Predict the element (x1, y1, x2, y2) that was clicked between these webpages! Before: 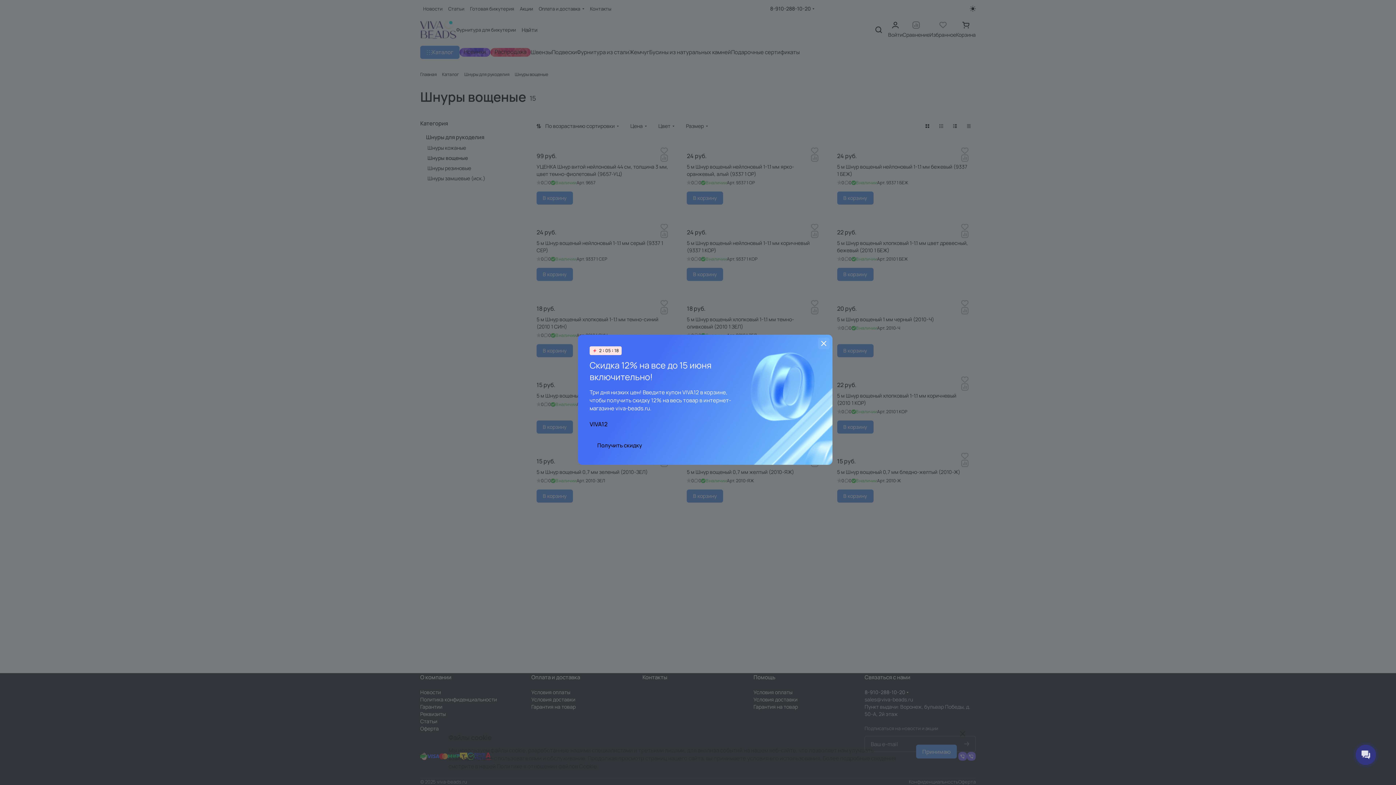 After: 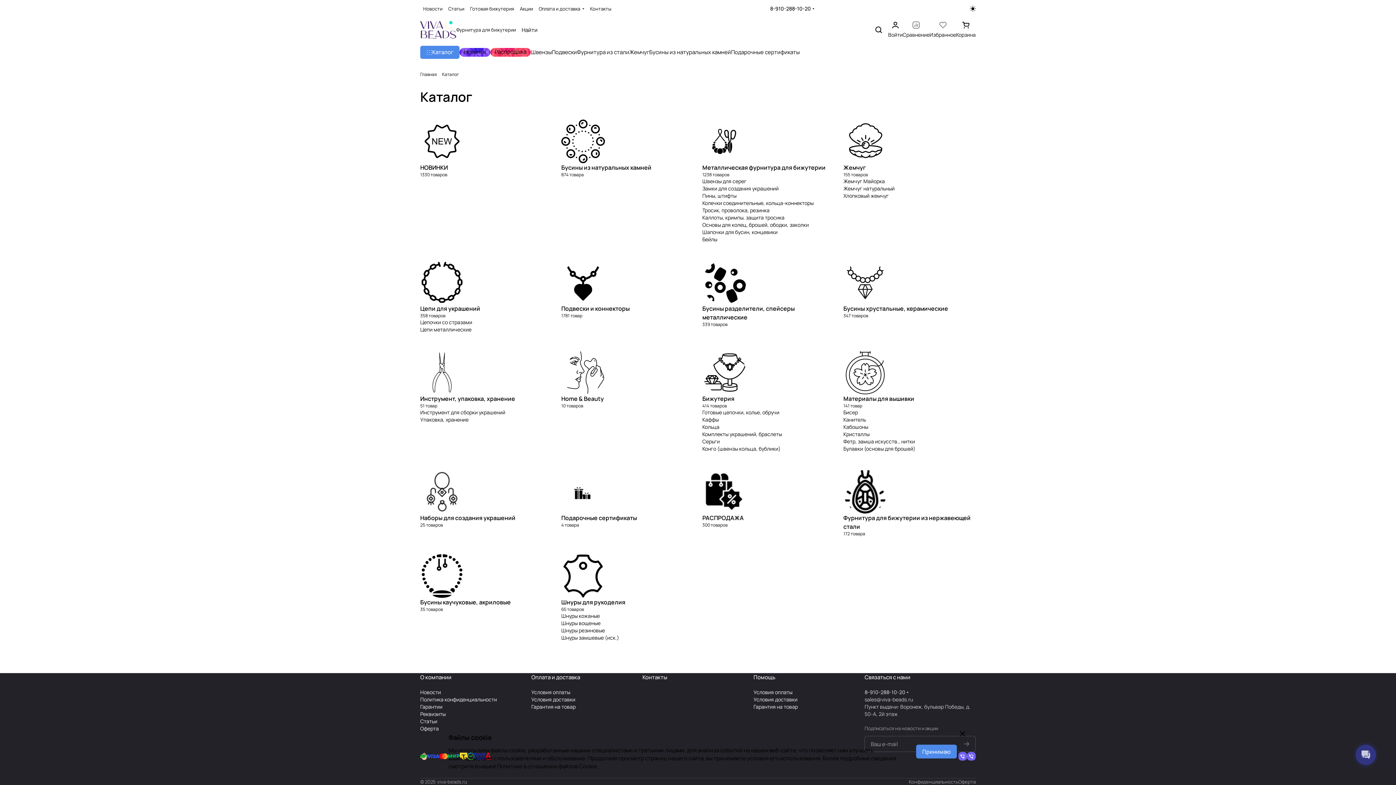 Action: label: Получить скидку bbox: (589, 437, 649, 453)